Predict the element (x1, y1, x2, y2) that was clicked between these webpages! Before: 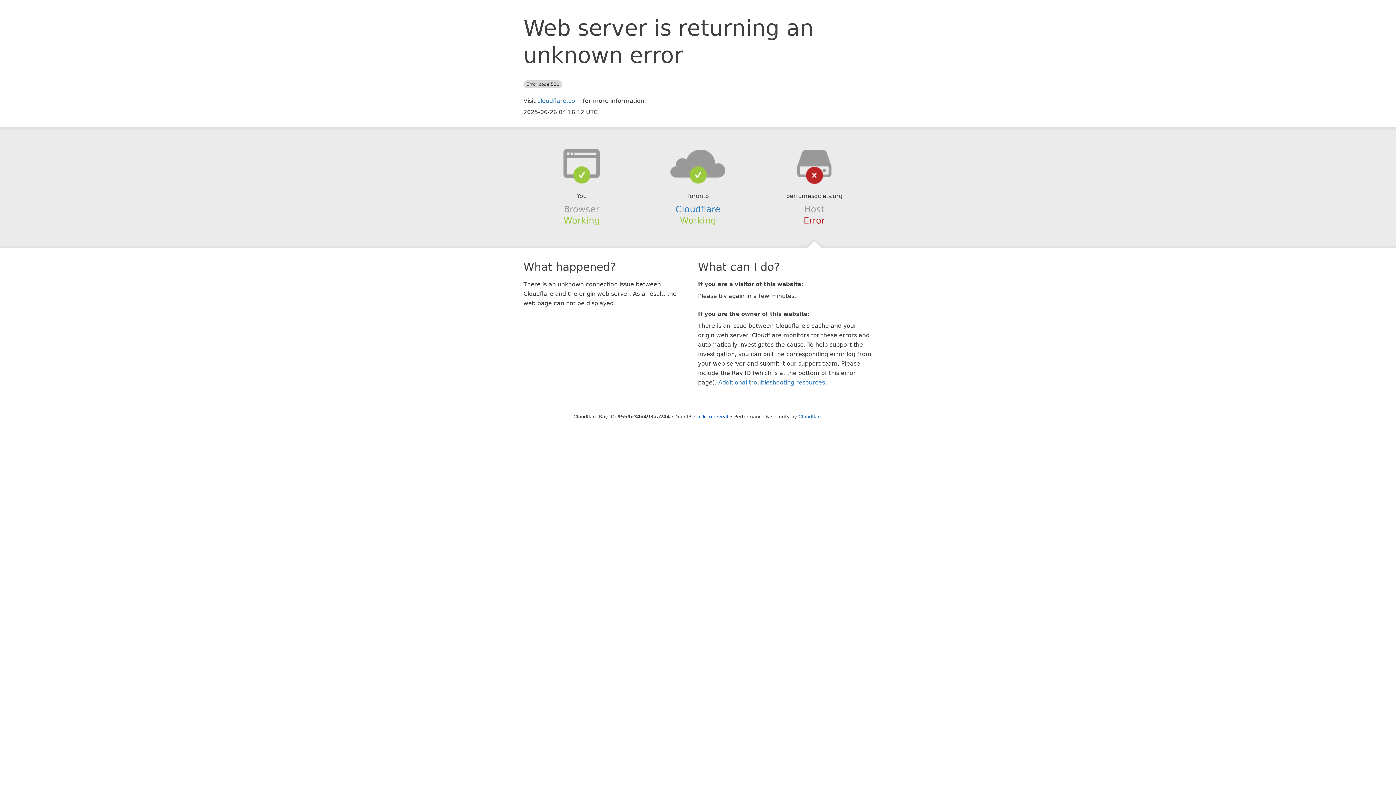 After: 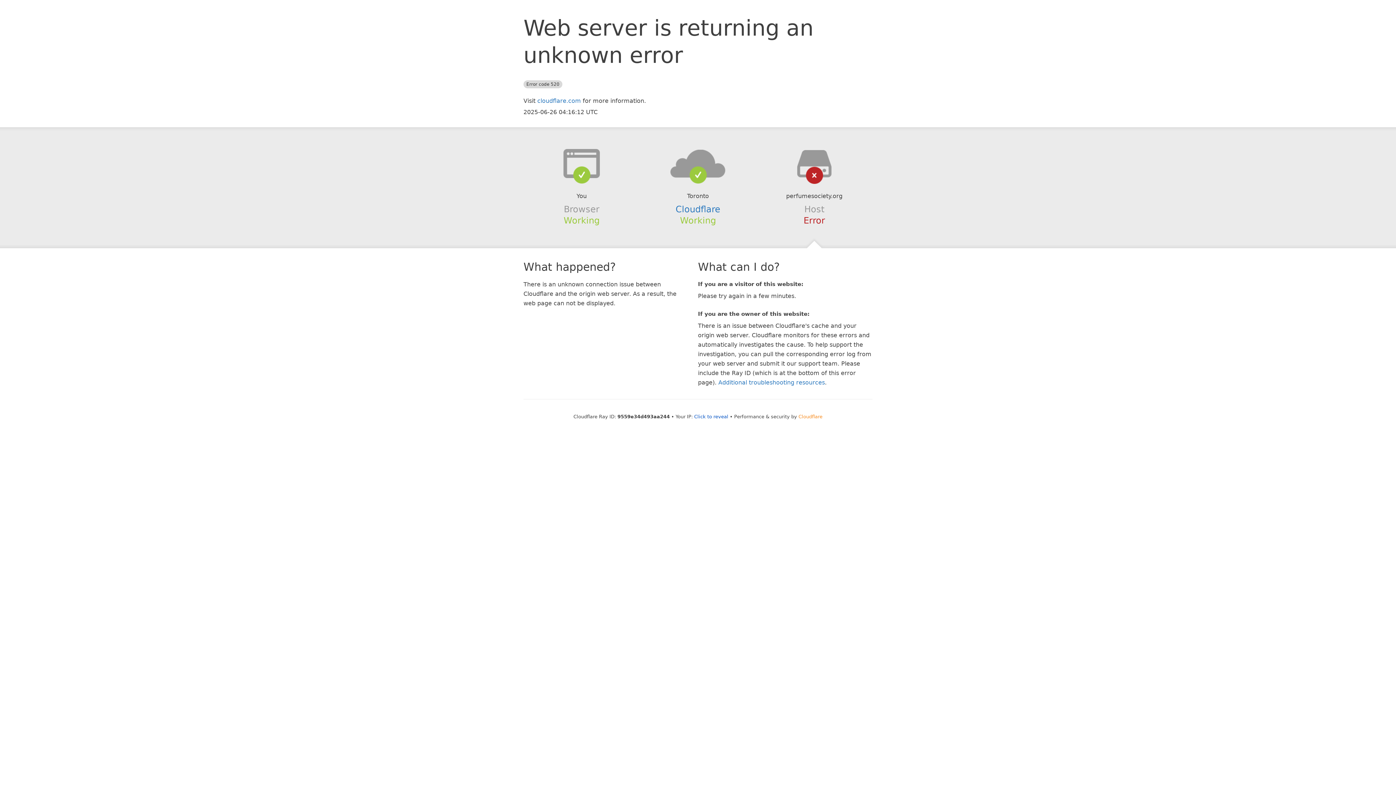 Action: bbox: (798, 414, 822, 419) label: Cloudflare